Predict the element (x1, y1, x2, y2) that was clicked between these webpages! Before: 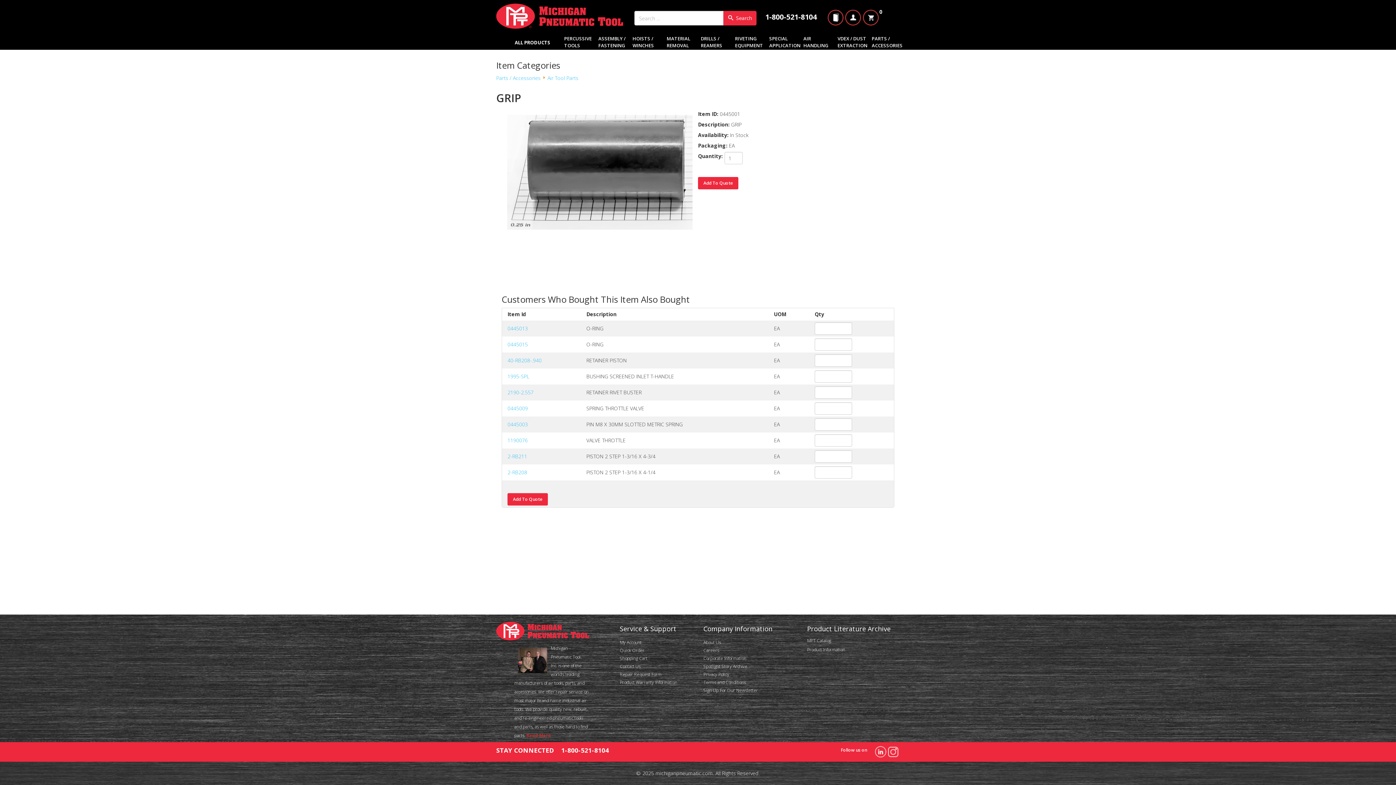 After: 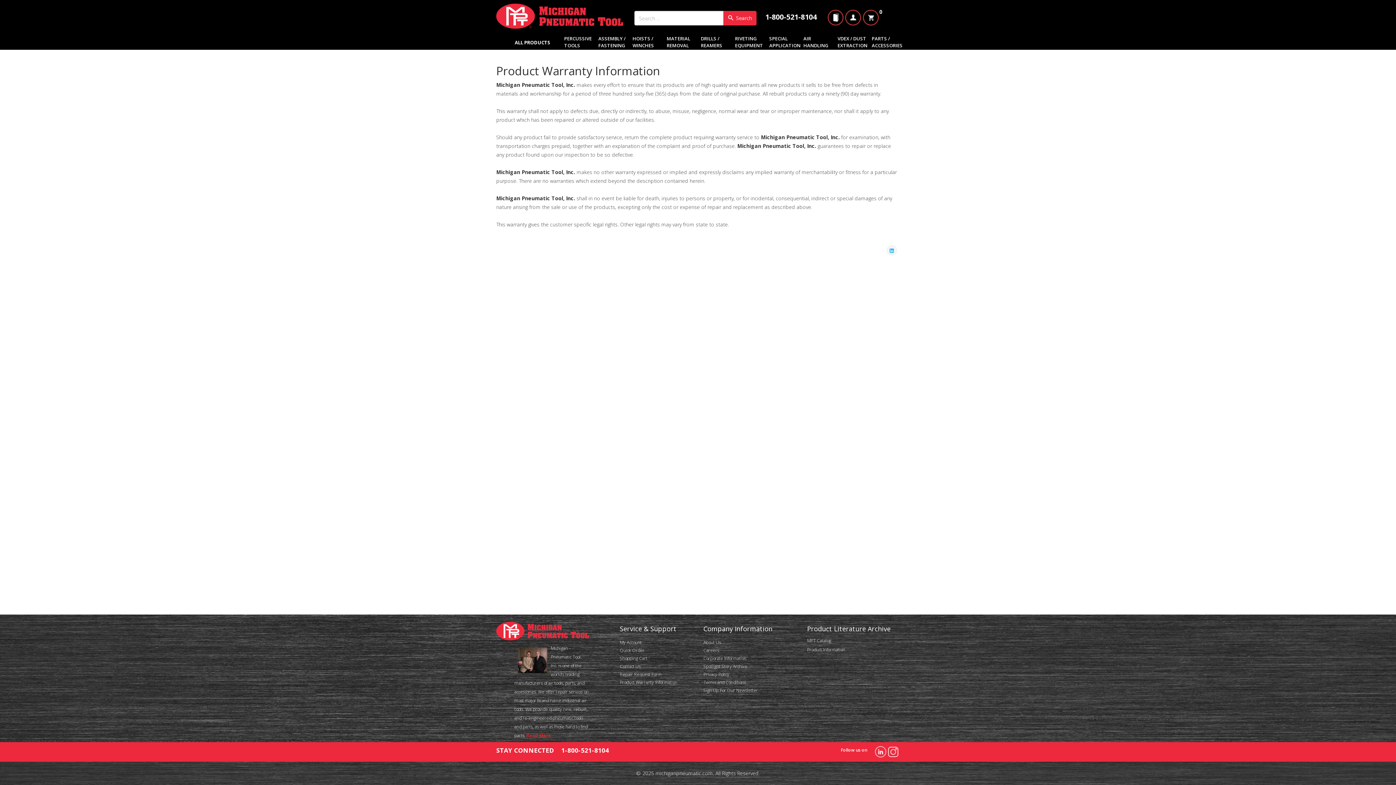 Action: bbox: (620, 679, 677, 685) label: Product Warranty Information